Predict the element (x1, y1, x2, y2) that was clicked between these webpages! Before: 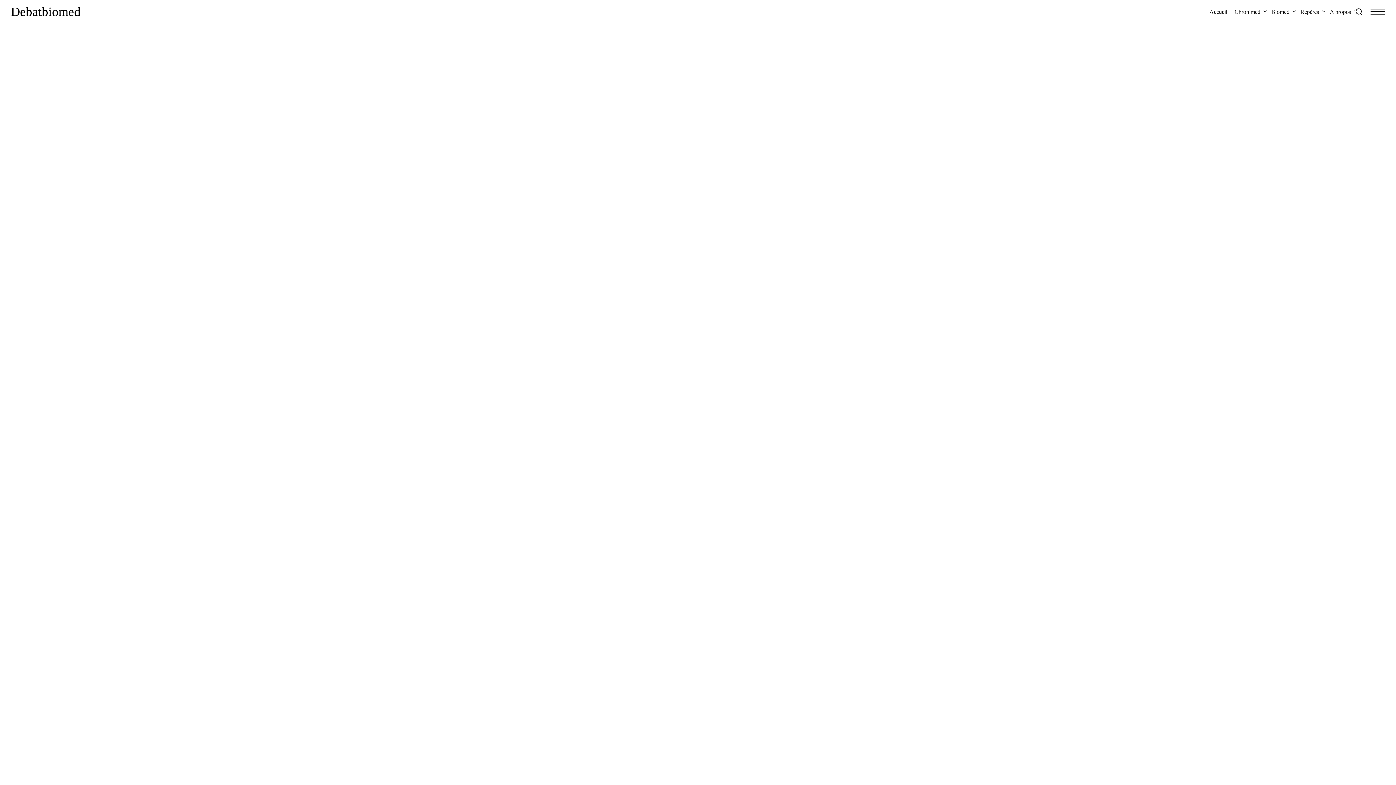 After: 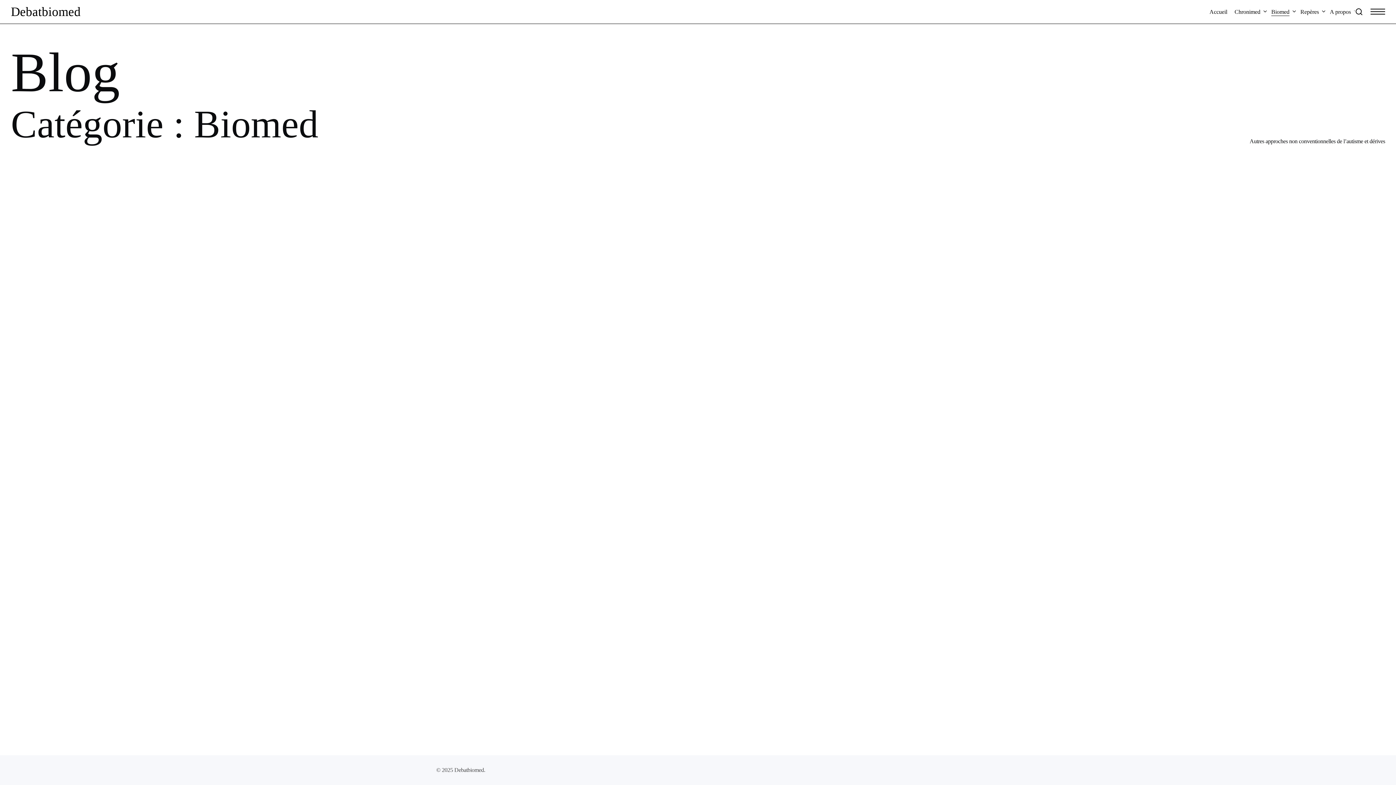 Action: label: Biomed bbox: (1271, 7, 1293, 15)